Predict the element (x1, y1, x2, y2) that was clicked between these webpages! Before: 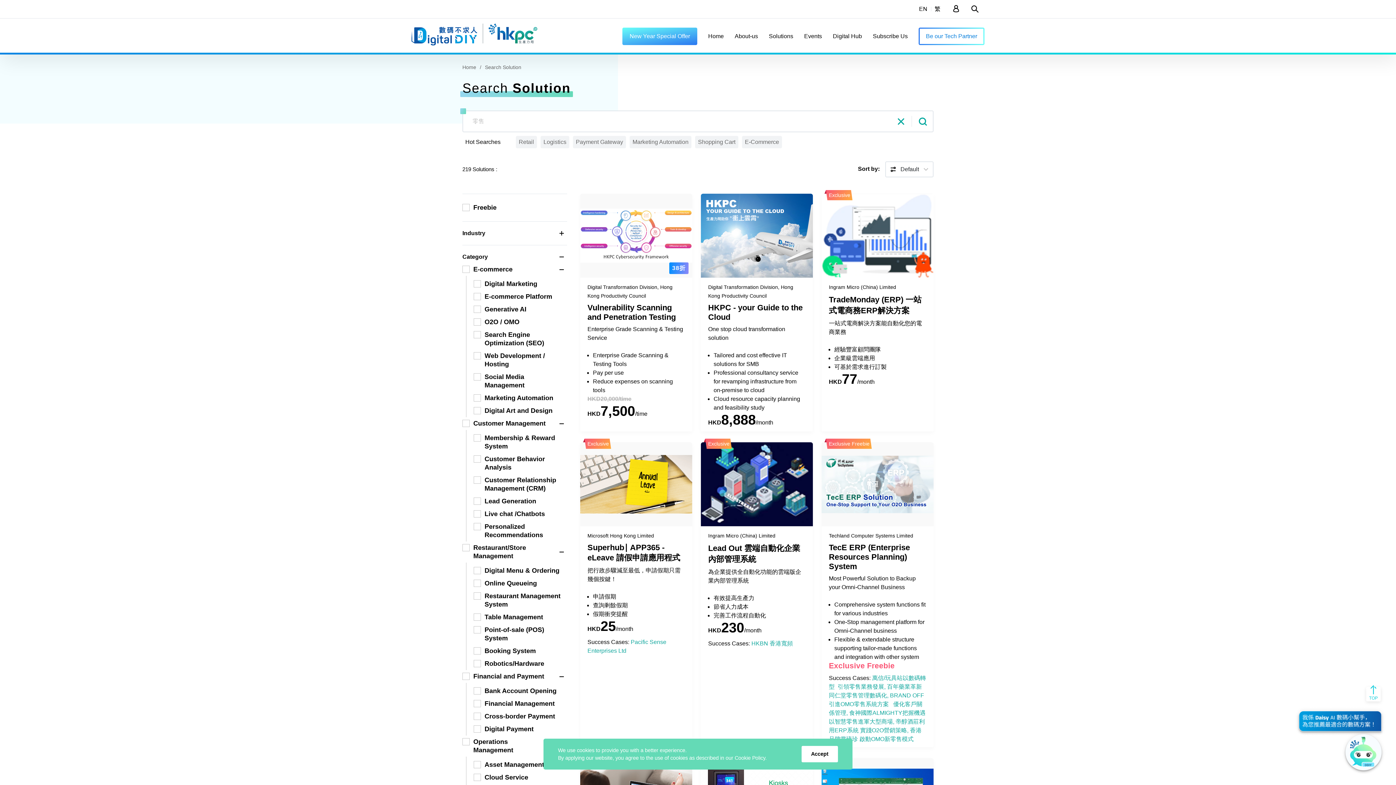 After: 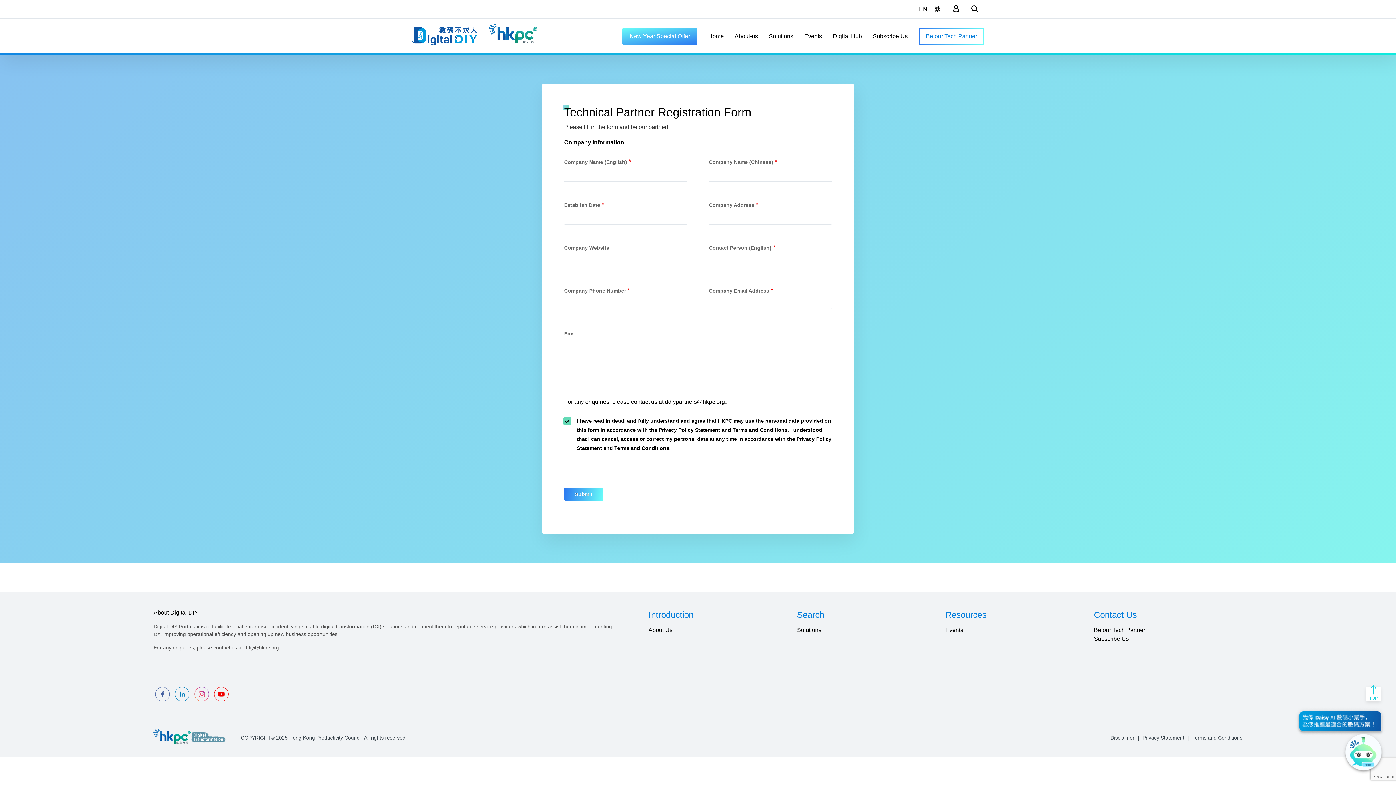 Action: bbox: (918, 32, 984, 38) label: Be our Tech Partner